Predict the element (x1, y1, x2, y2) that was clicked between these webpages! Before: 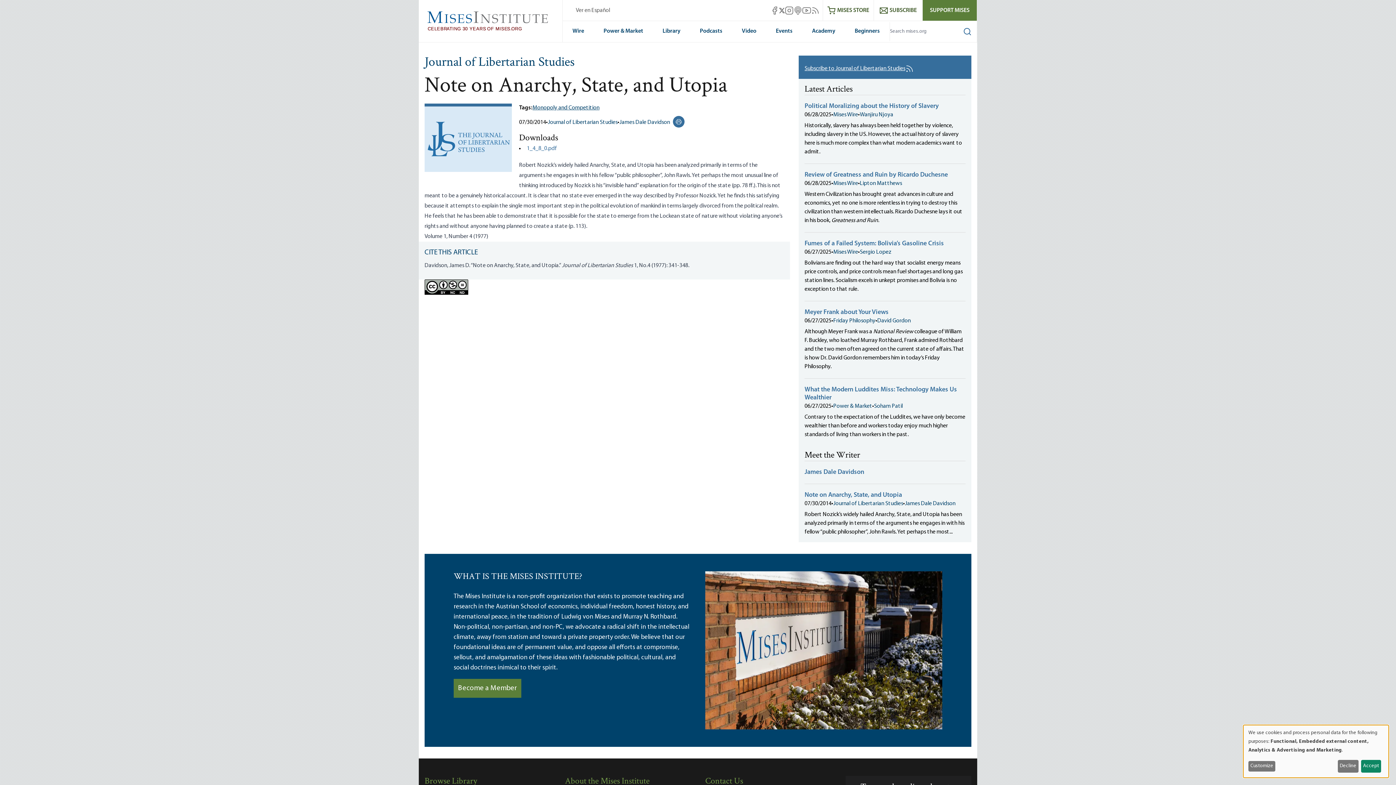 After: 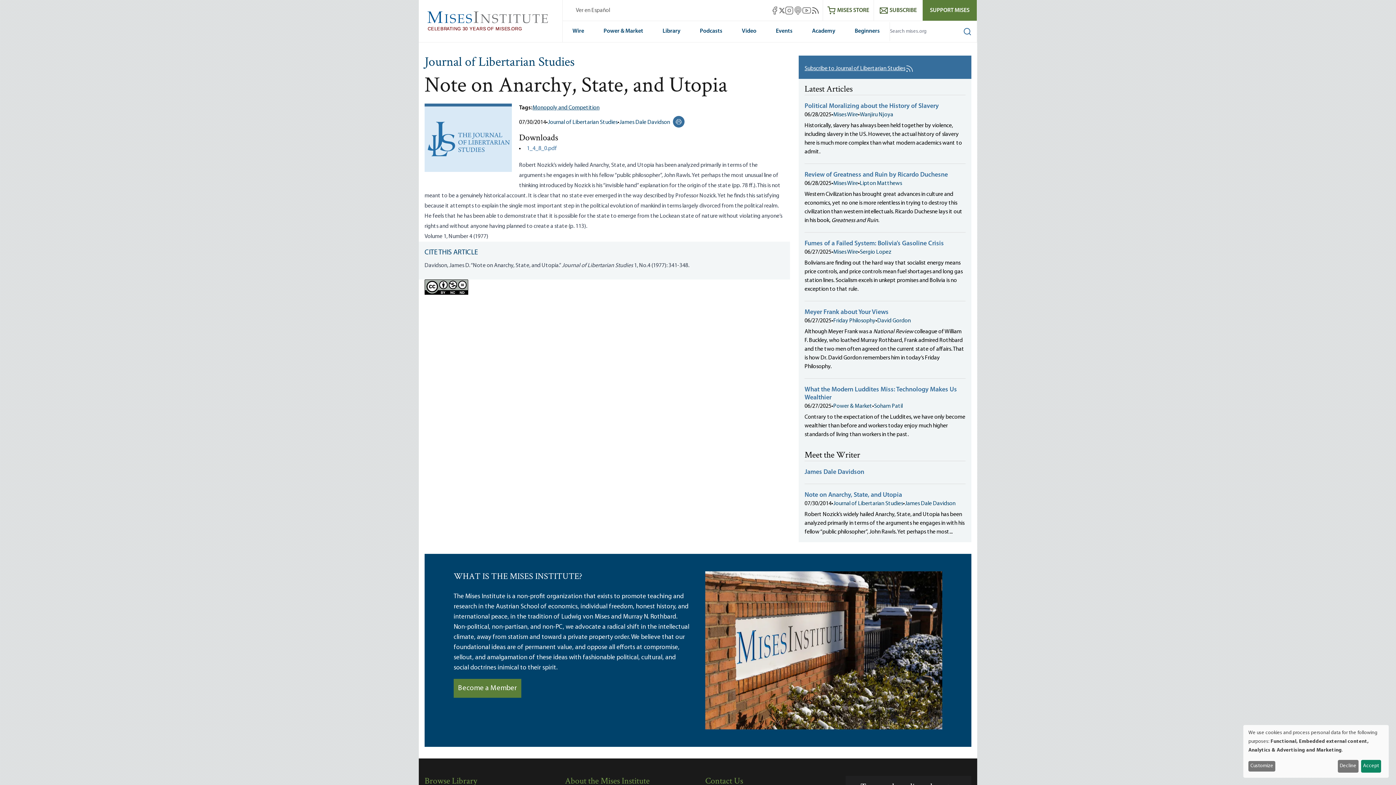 Action: label: Mises RSS feed bbox: (811, 6, 819, 14)